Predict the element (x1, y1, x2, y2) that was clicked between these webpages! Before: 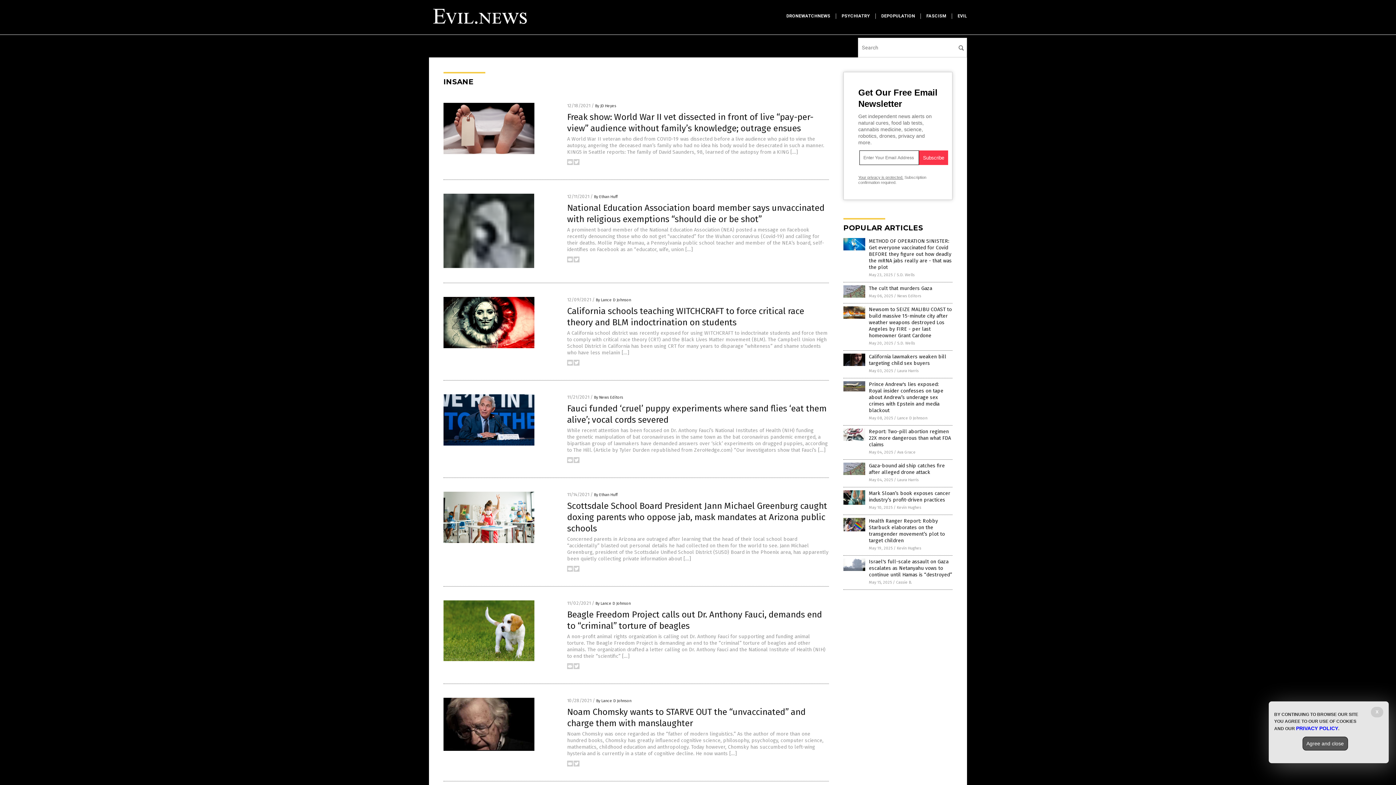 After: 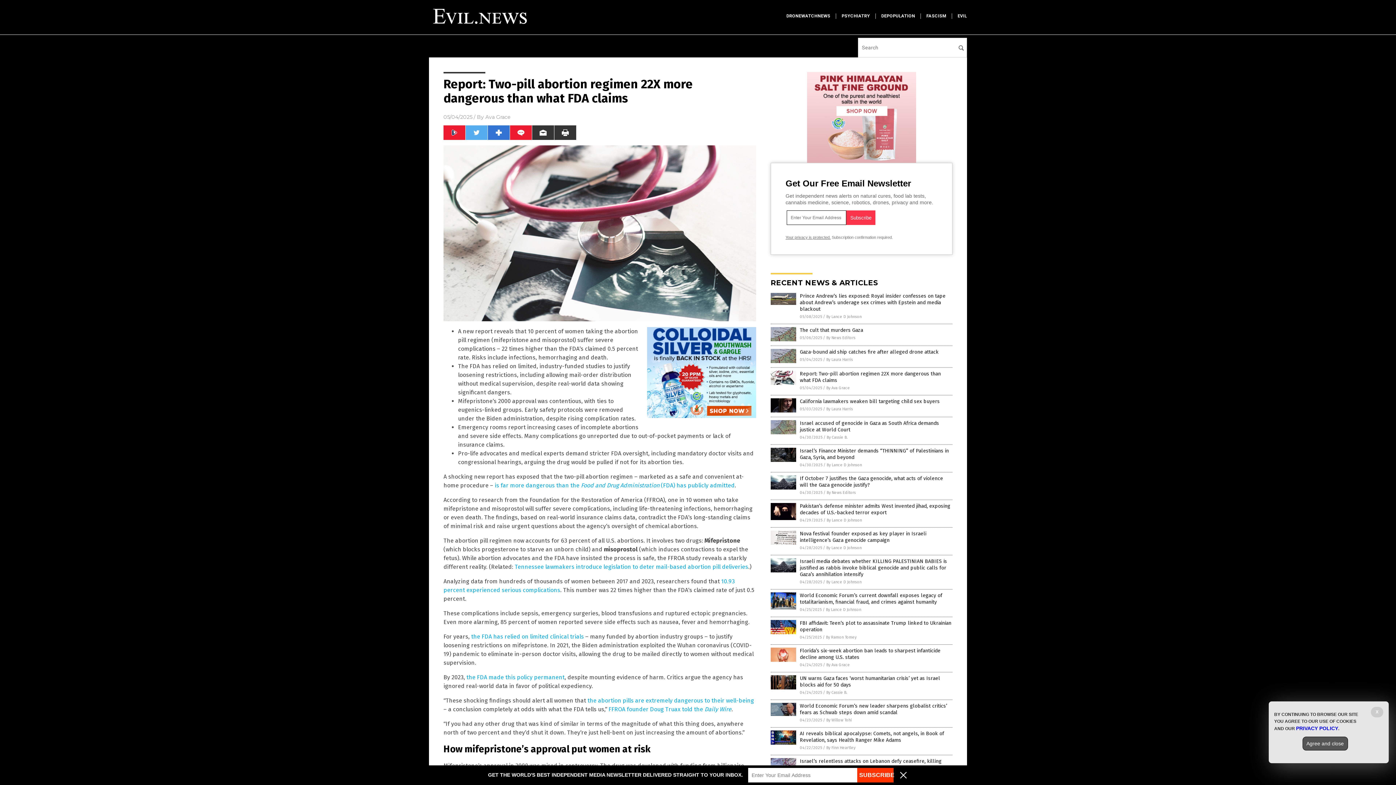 Action: bbox: (843, 437, 865, 442)